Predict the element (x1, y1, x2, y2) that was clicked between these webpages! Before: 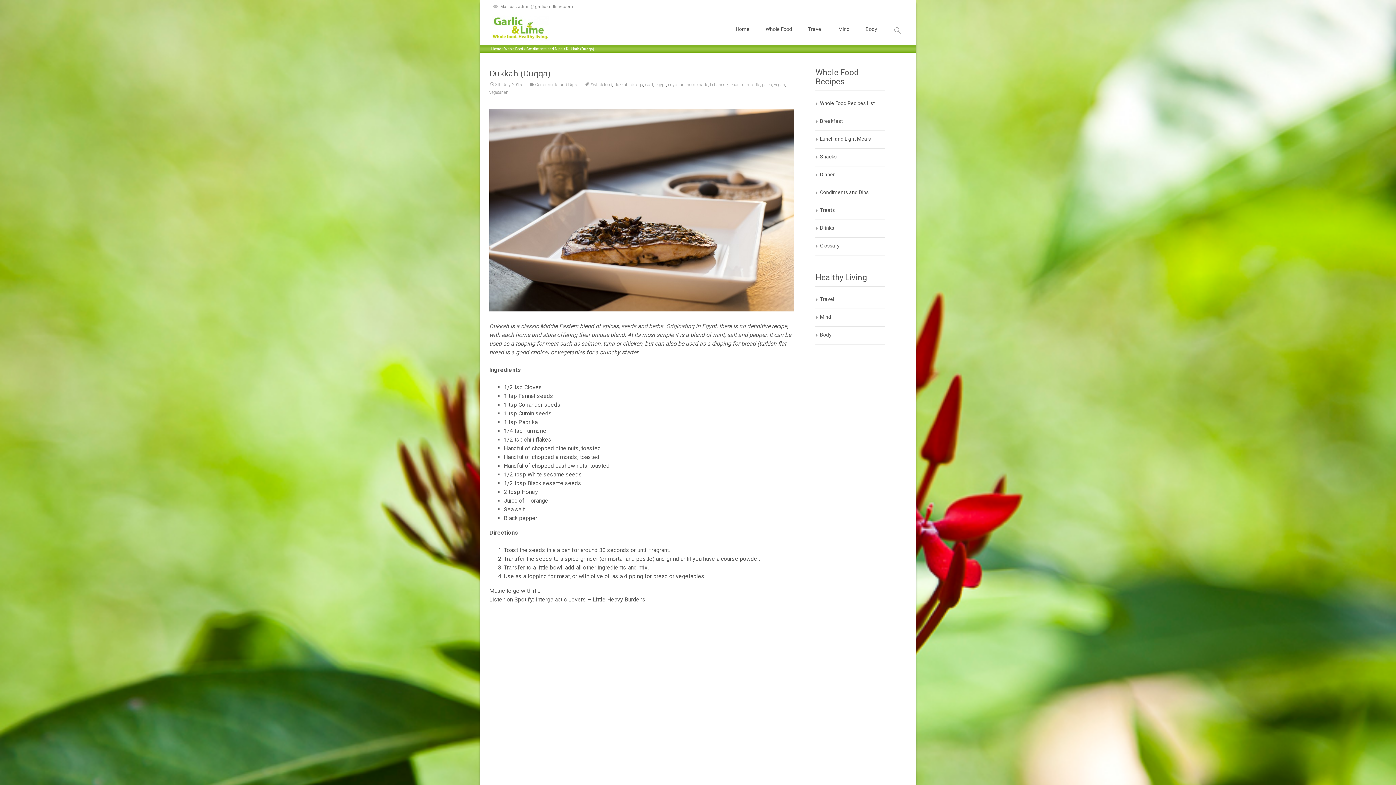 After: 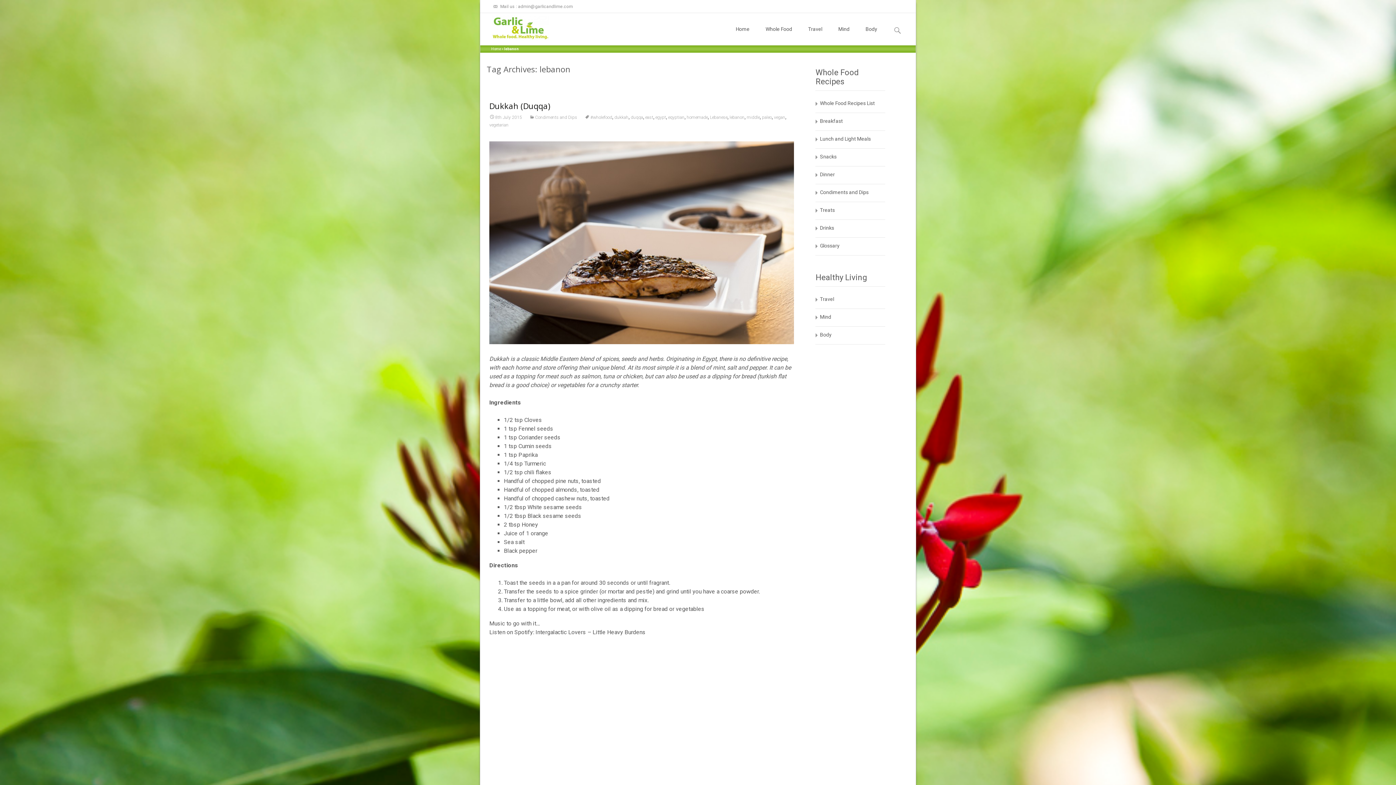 Action: label: lebanon bbox: (729, 82, 744, 87)